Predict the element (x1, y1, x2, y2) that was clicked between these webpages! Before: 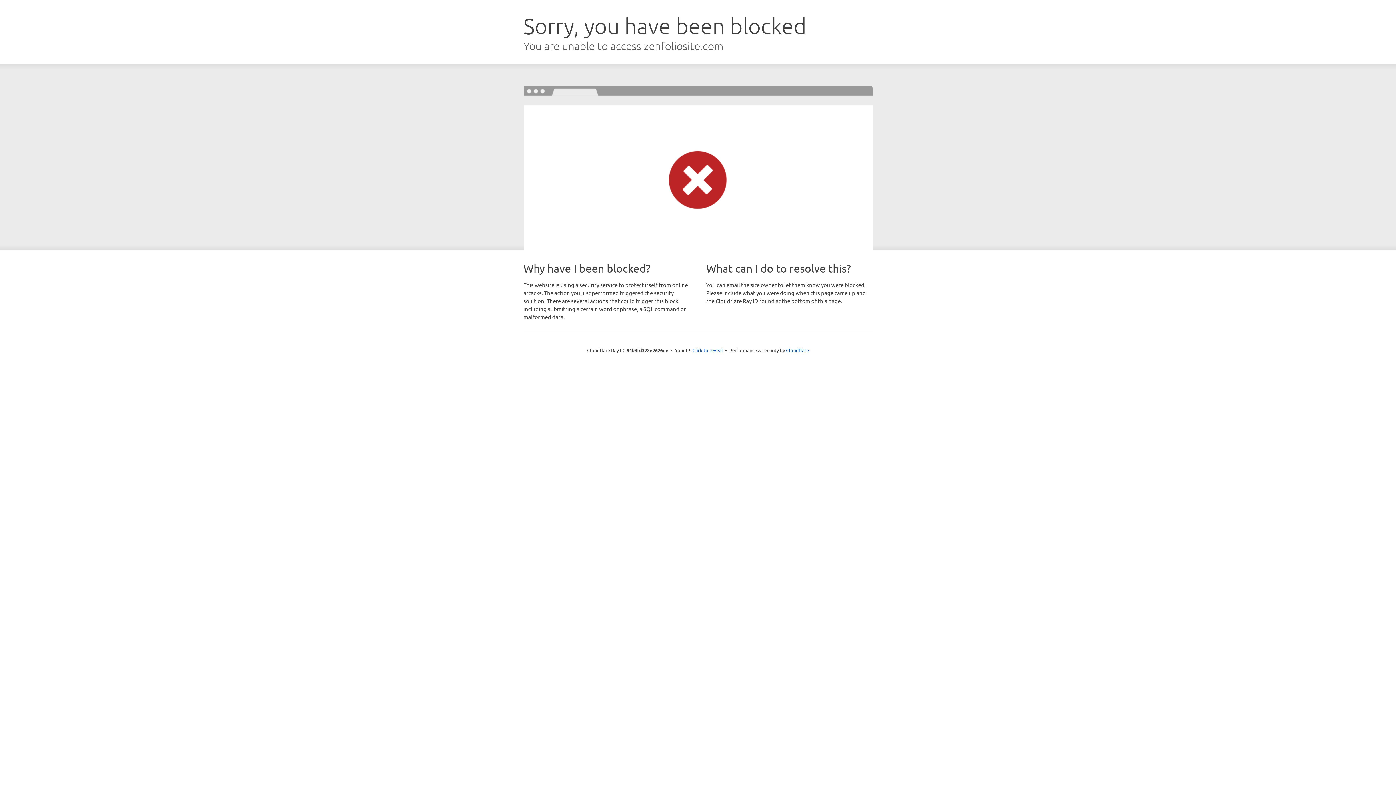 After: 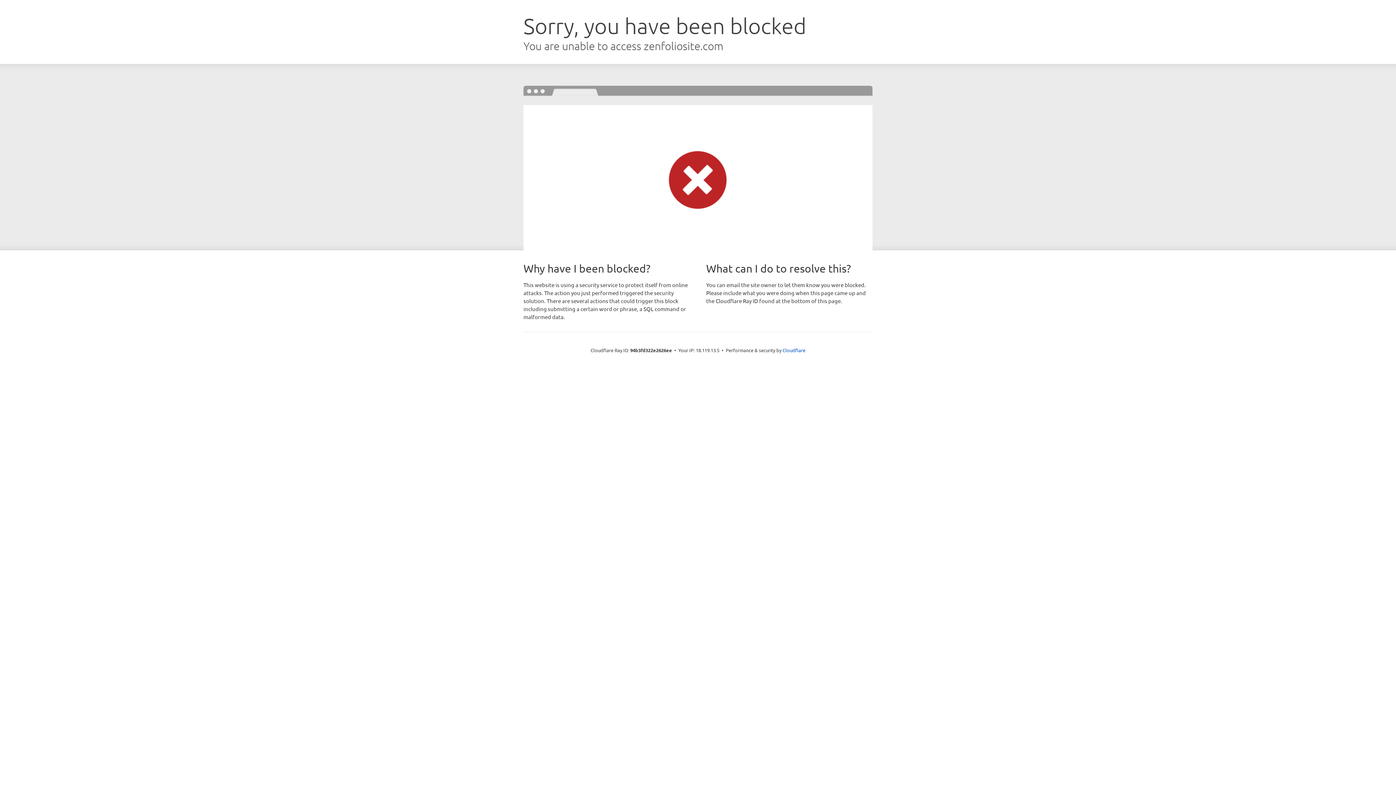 Action: label: Click to reveal bbox: (692, 346, 723, 353)